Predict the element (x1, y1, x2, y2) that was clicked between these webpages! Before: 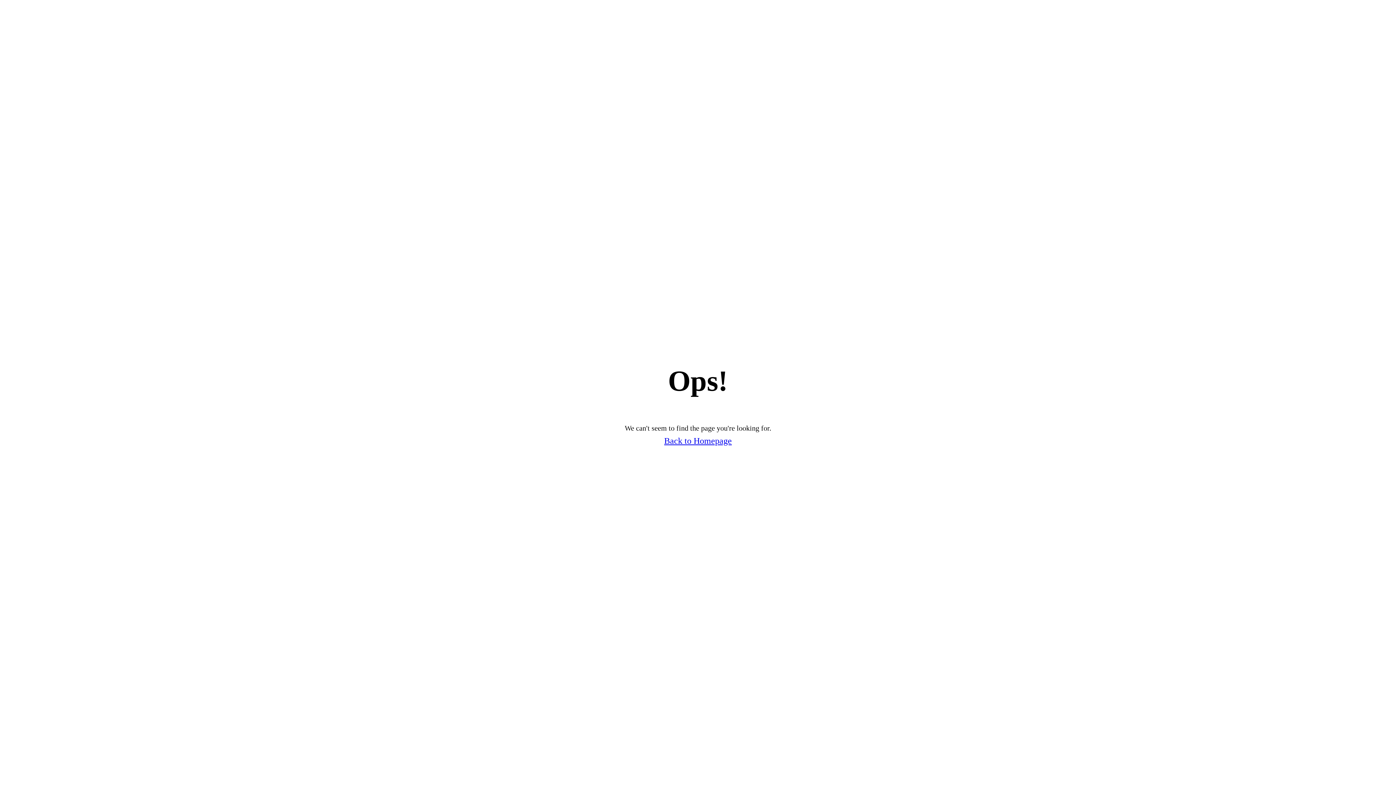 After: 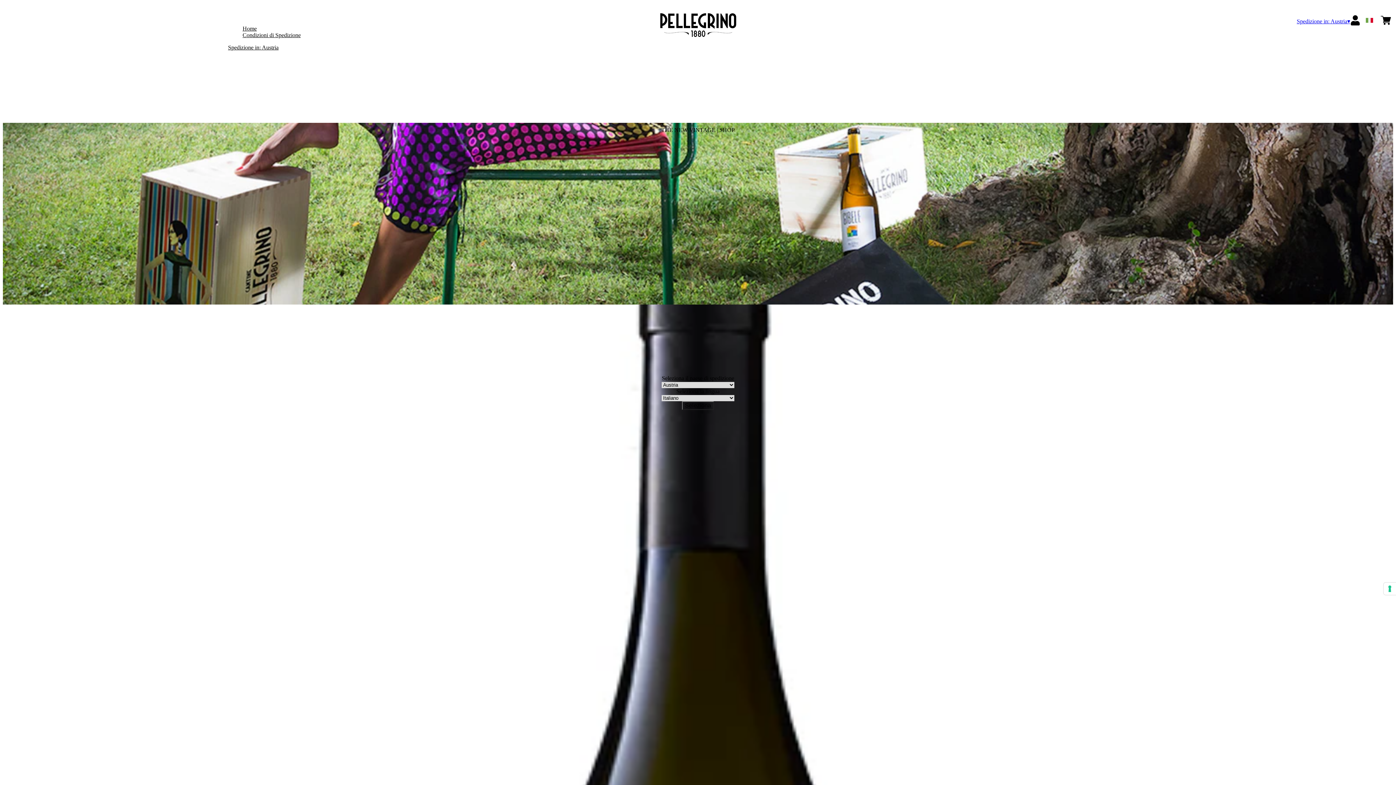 Action: bbox: (664, 436, 732, 446) label: Back to Homepage